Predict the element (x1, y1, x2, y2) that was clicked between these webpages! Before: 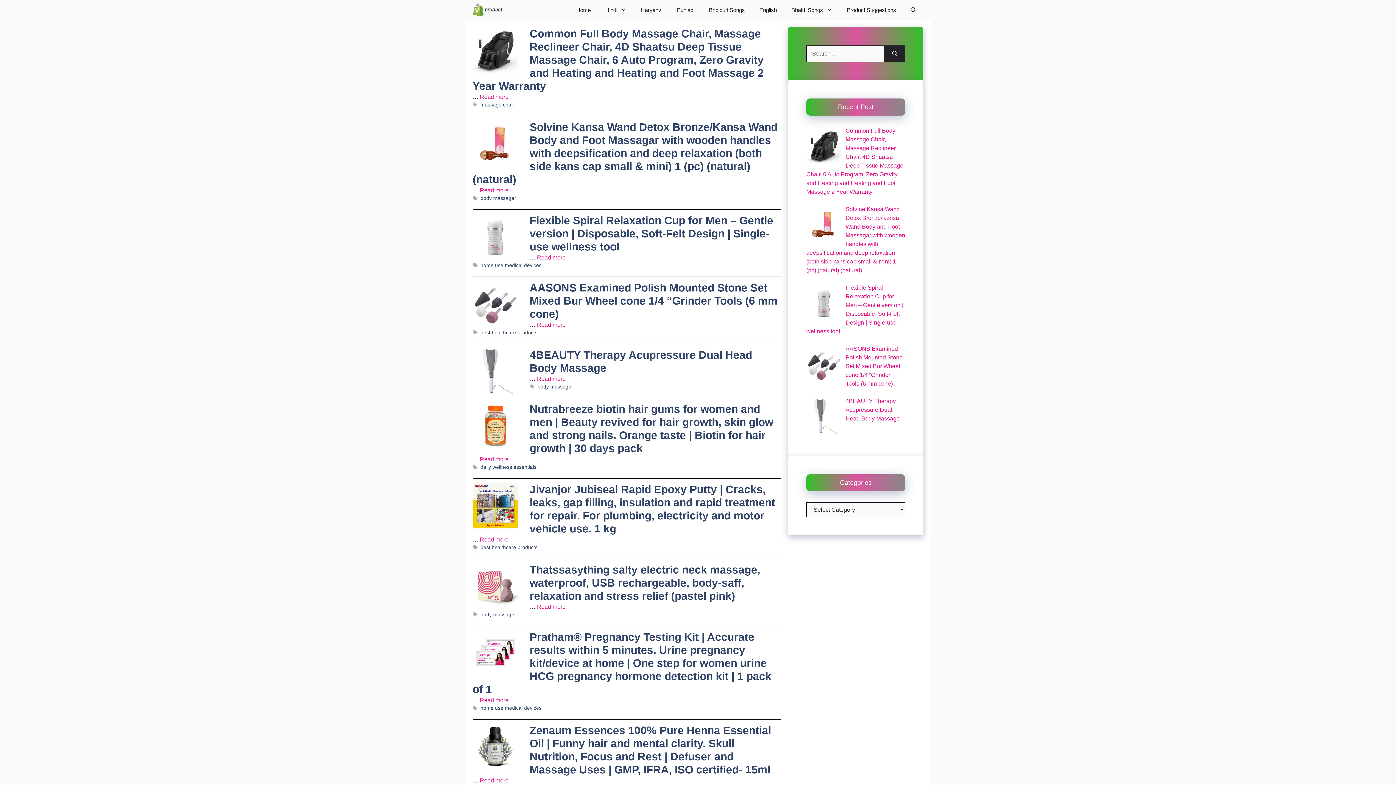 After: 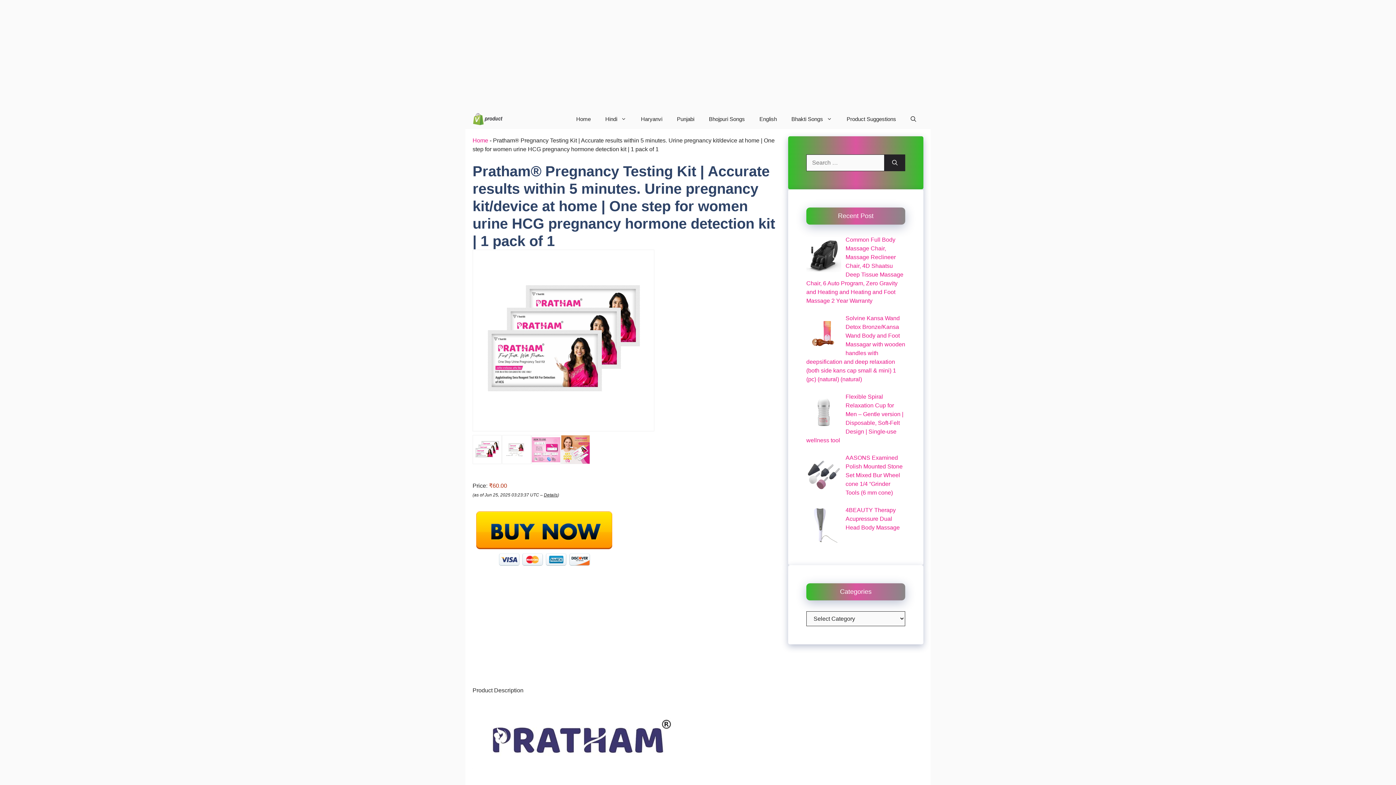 Action: bbox: (472, 671, 518, 677)